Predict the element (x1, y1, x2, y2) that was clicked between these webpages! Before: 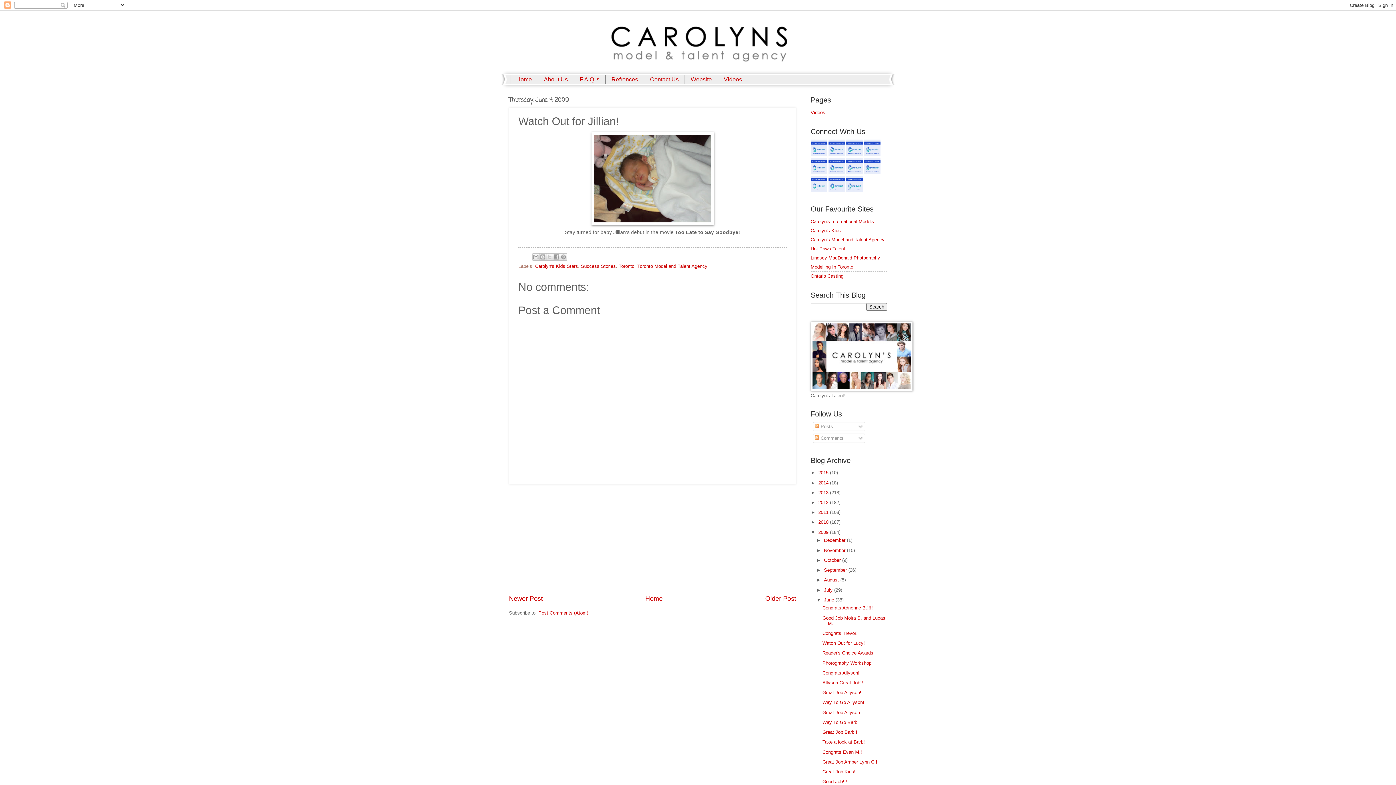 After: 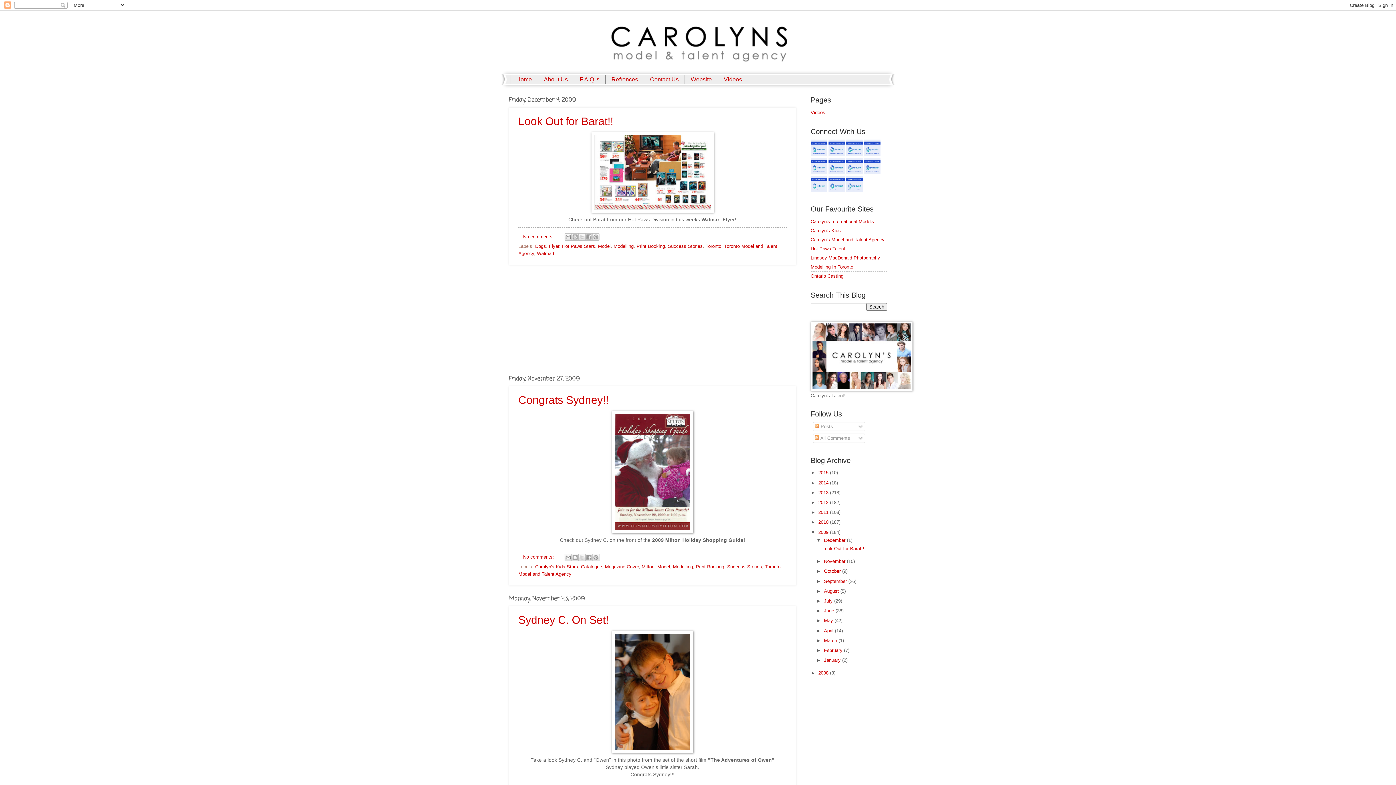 Action: label: 2009  bbox: (818, 529, 830, 535)